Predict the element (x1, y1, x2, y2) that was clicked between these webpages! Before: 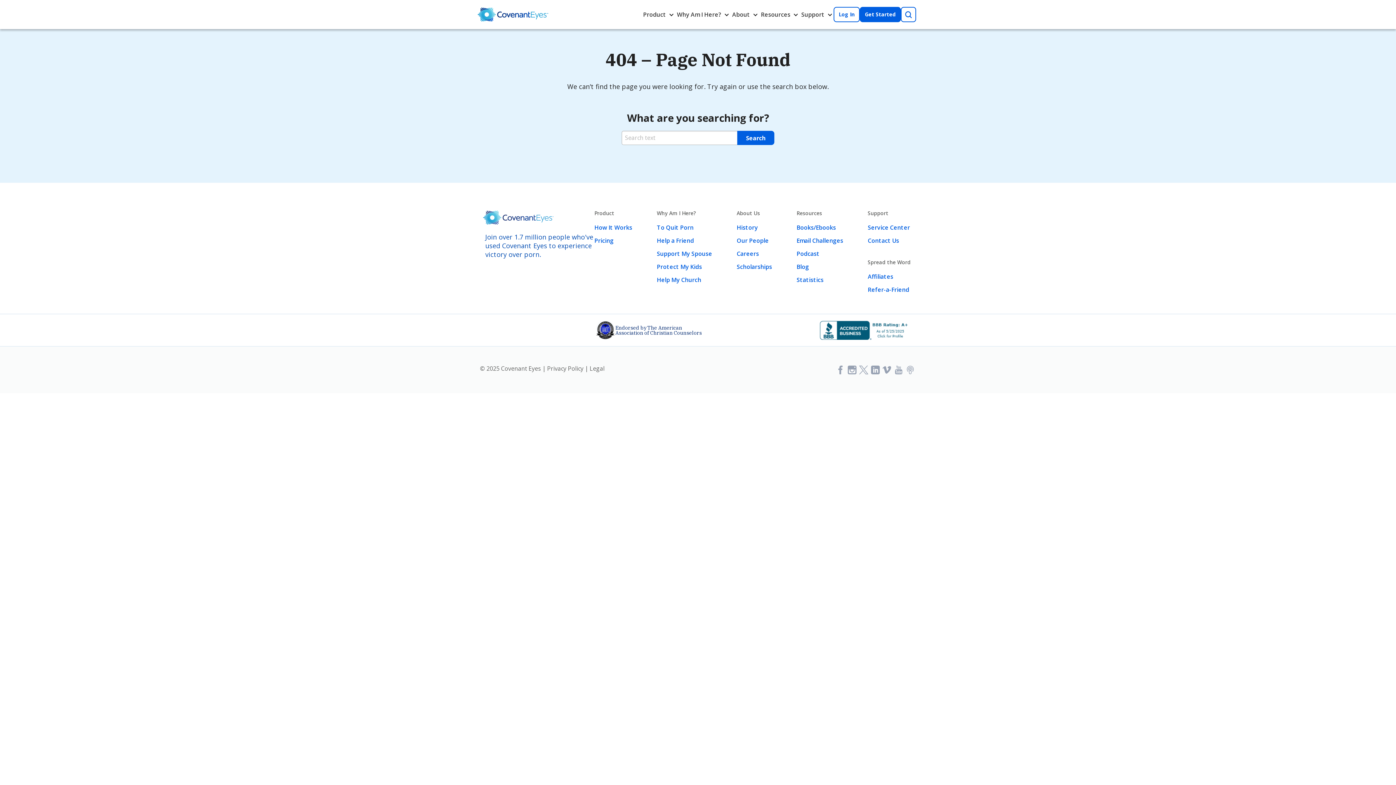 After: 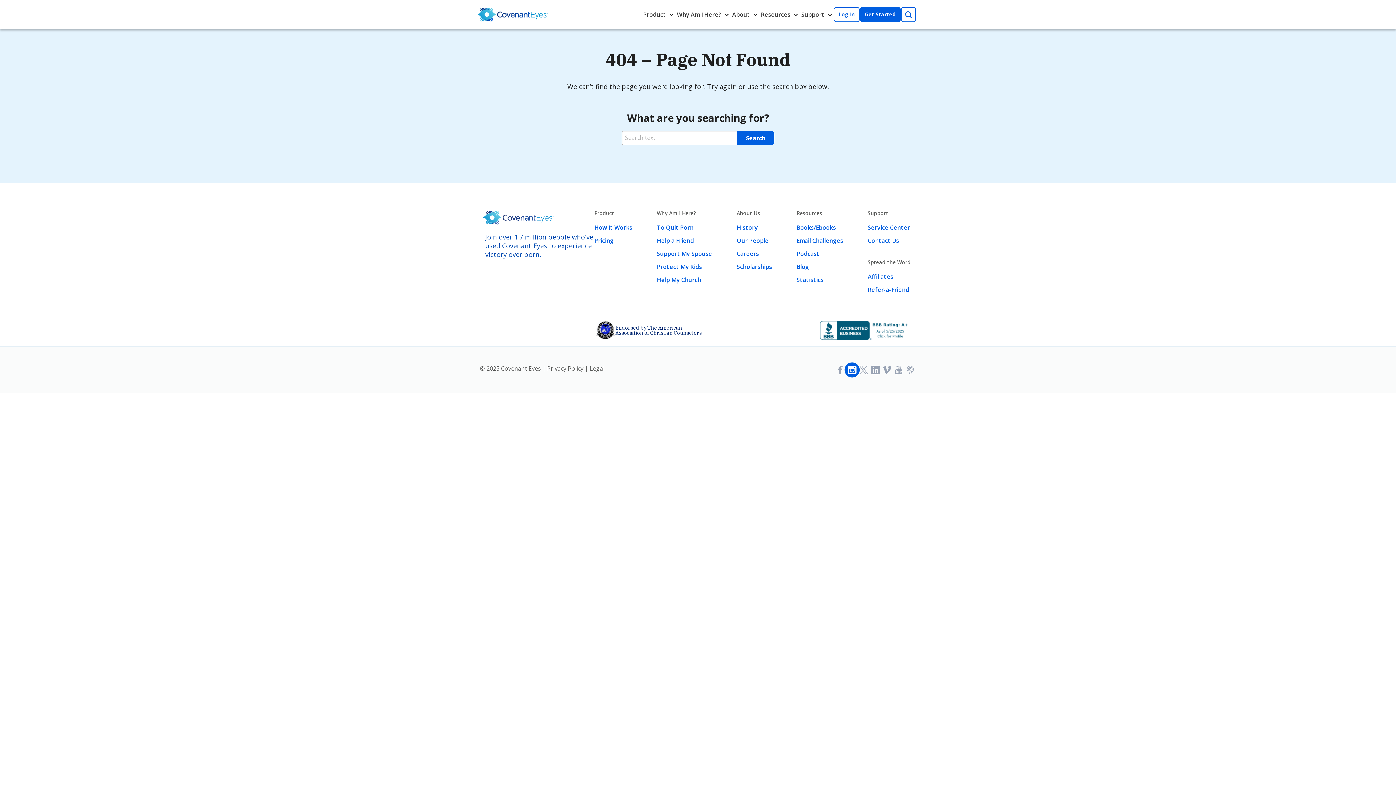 Action: label: Follow us on Instagram bbox: (846, 364, 858, 376)